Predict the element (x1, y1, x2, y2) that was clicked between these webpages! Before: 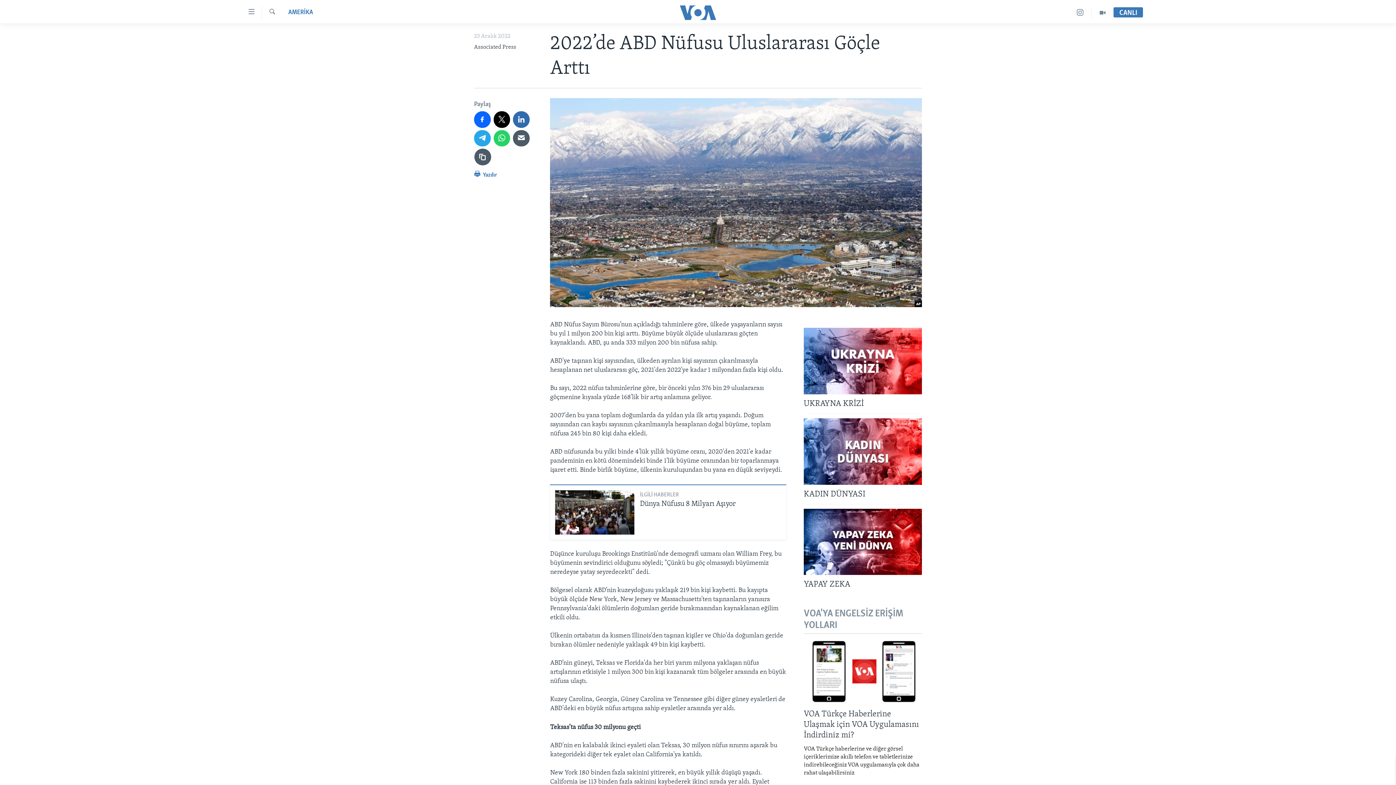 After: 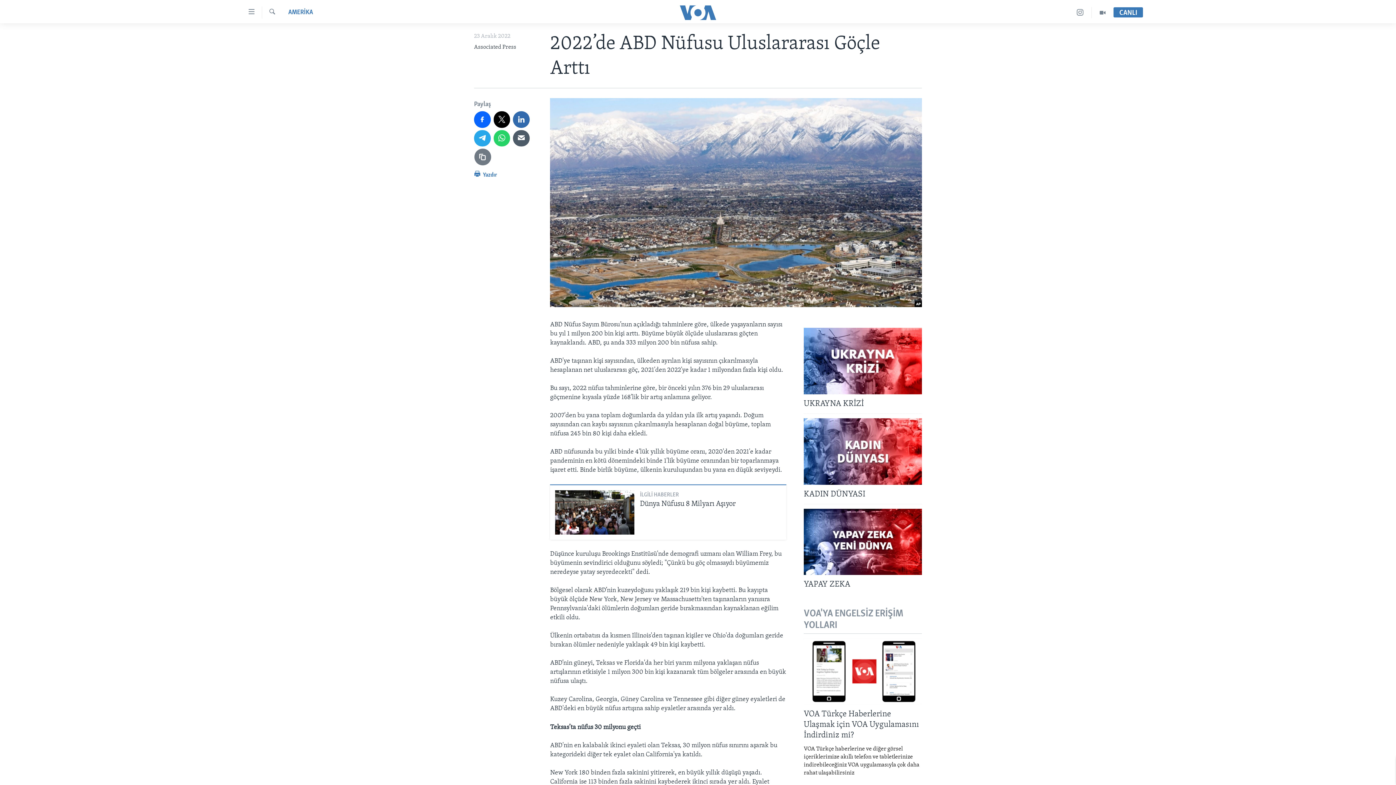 Action: bbox: (474, 148, 491, 165)